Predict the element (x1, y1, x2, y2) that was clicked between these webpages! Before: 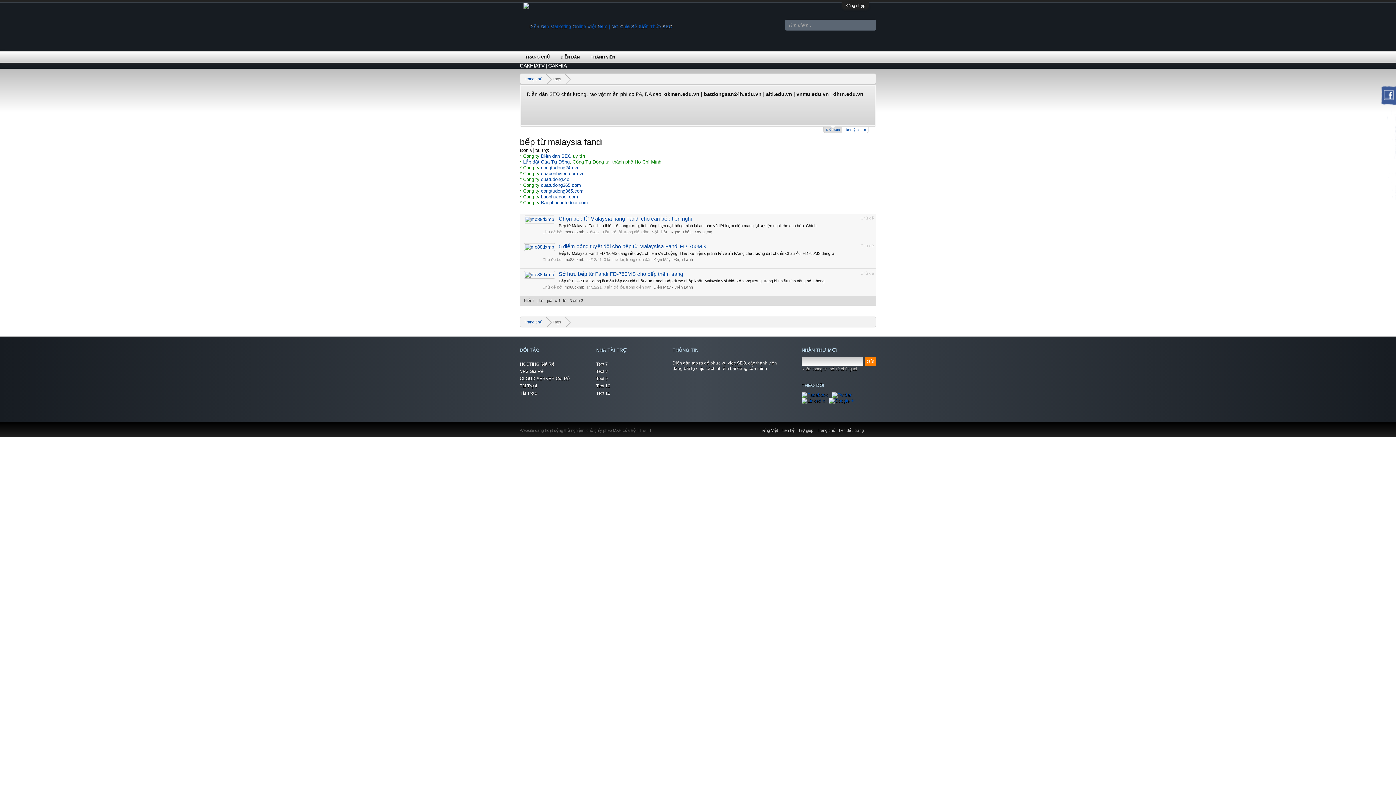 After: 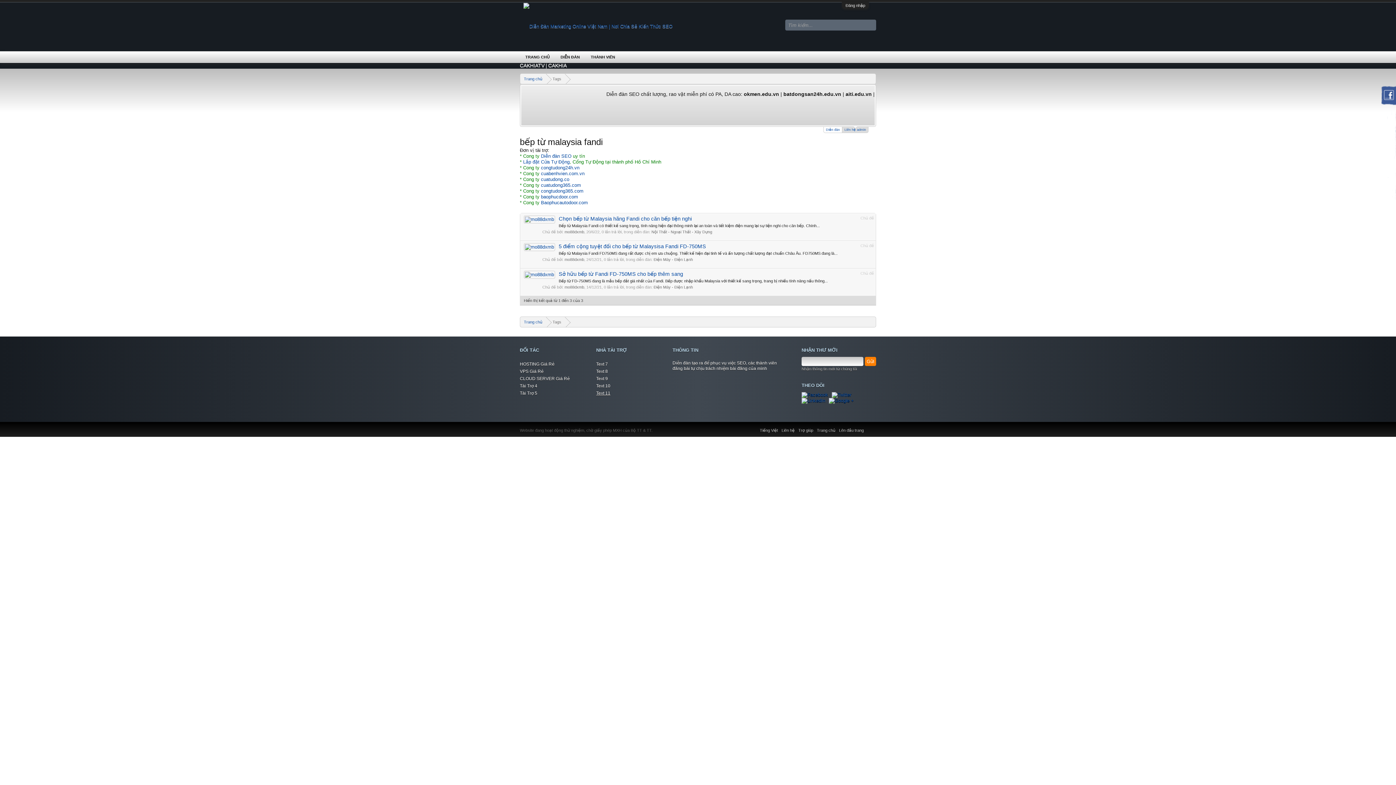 Action: bbox: (596, 390, 610, 396) label: Text 11